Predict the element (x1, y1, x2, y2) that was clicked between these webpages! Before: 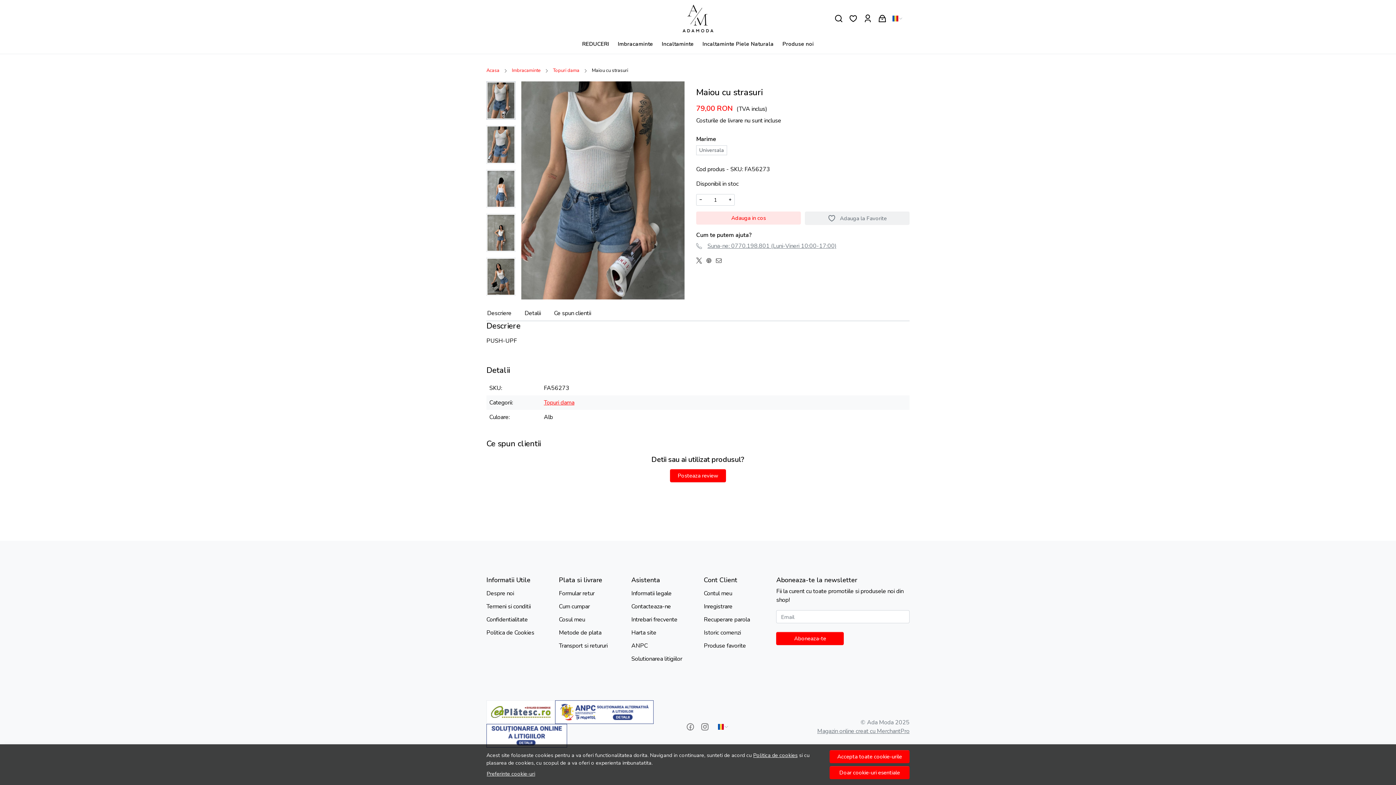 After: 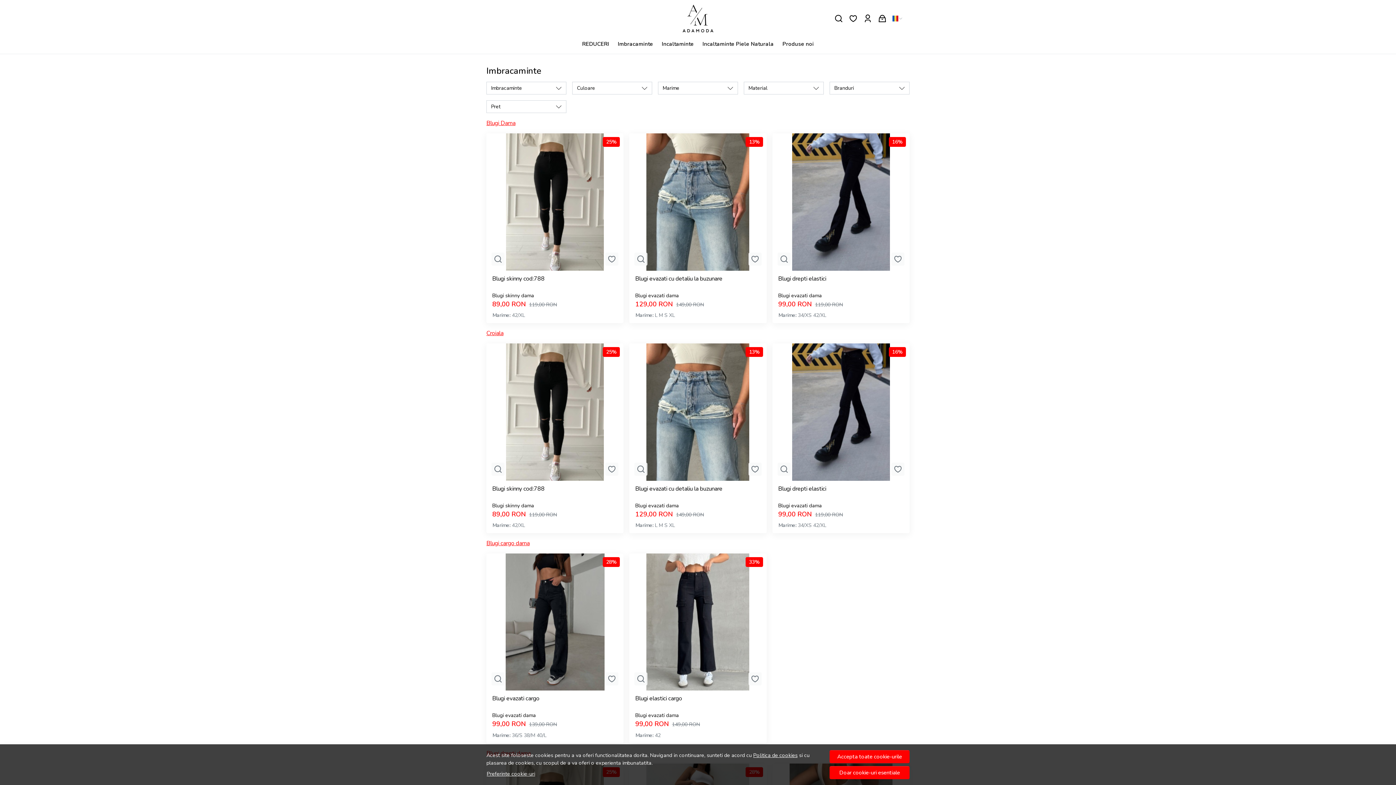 Action: bbox: (507, 65, 545, 75) label: Imbracaminte